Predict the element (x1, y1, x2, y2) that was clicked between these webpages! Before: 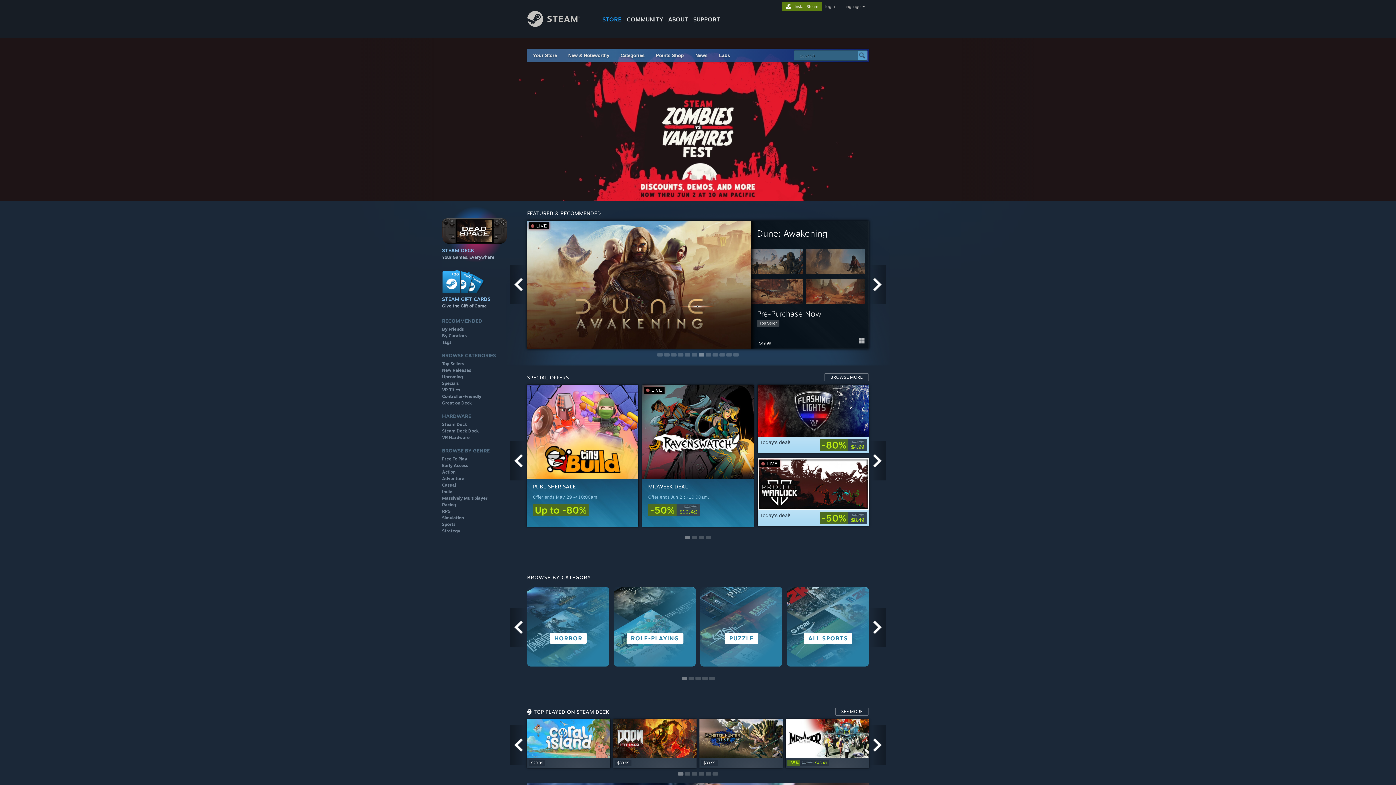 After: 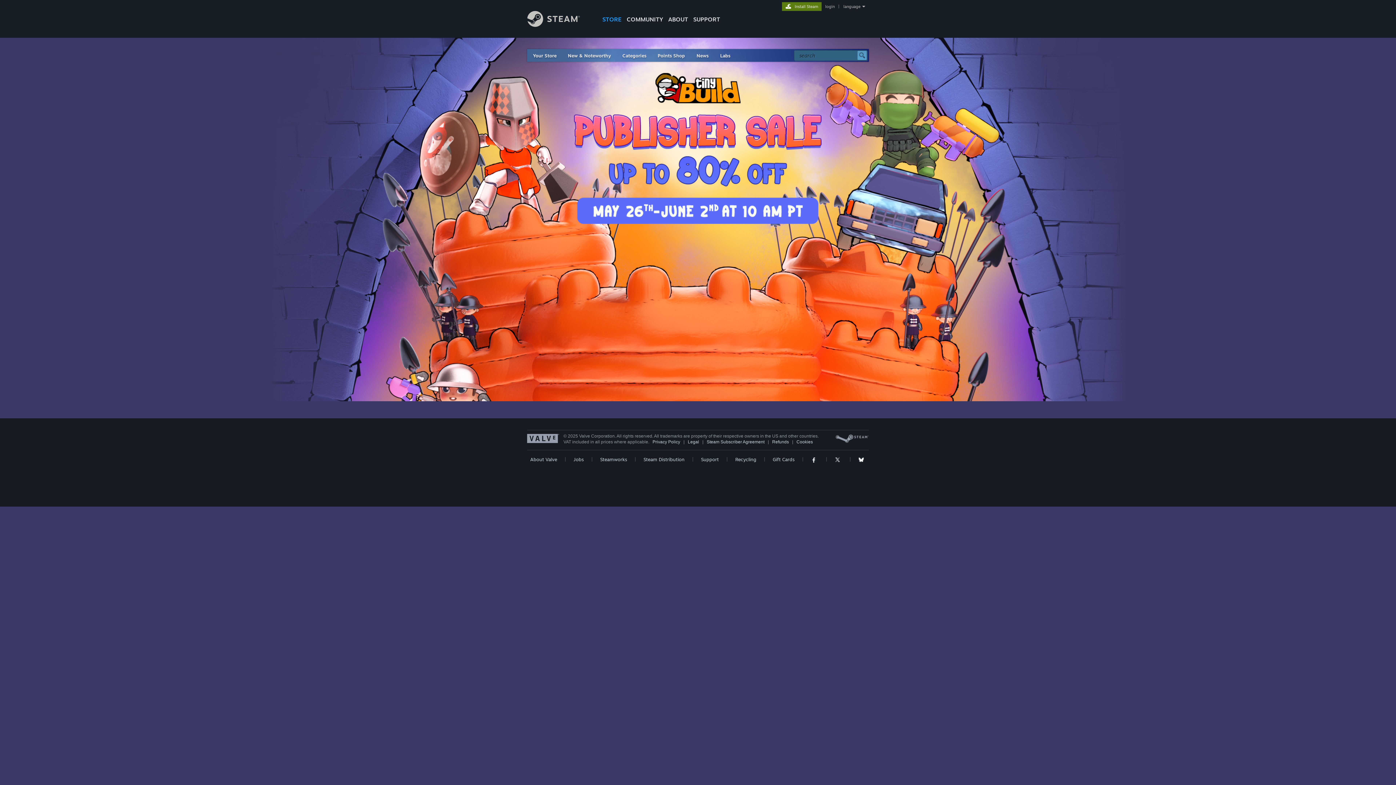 Action: bbox: (527, 385, 638, 526)